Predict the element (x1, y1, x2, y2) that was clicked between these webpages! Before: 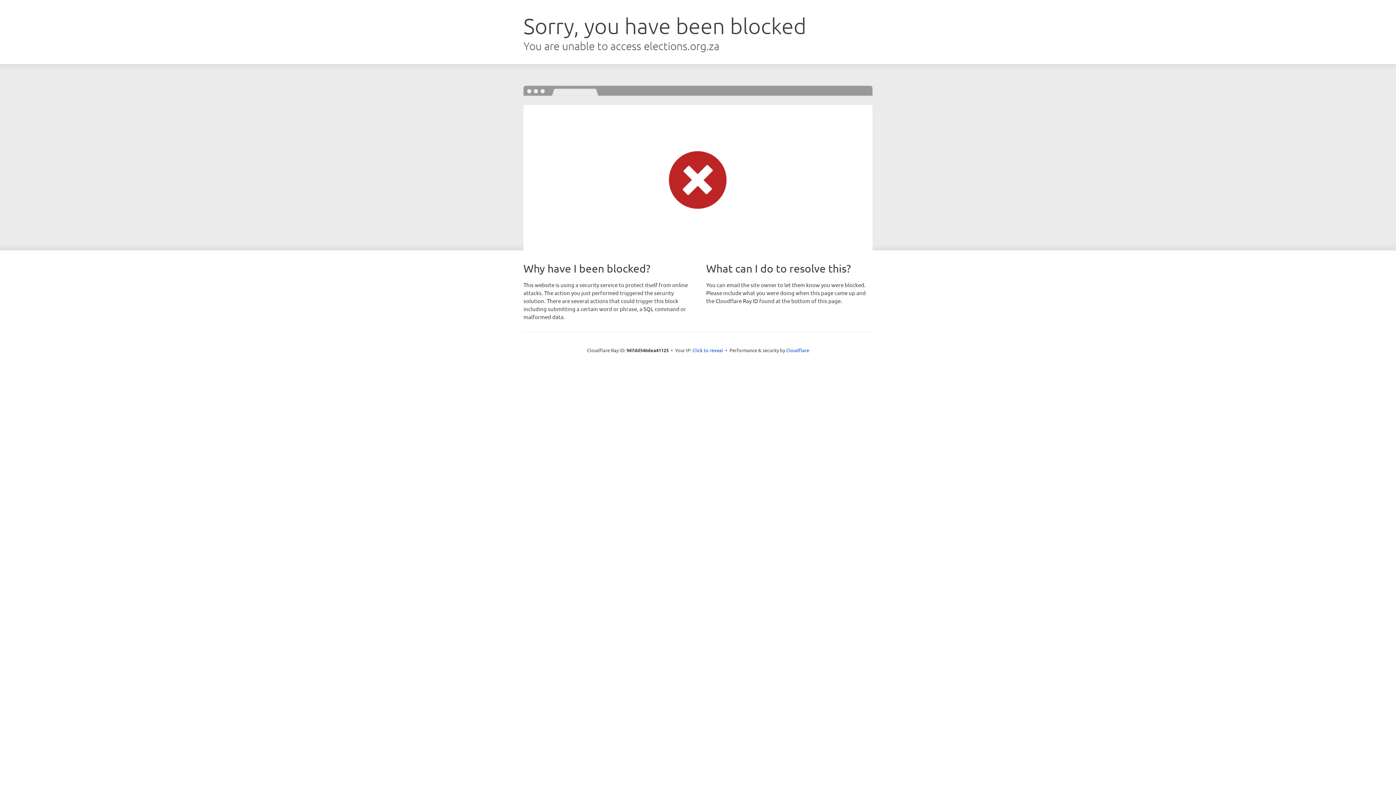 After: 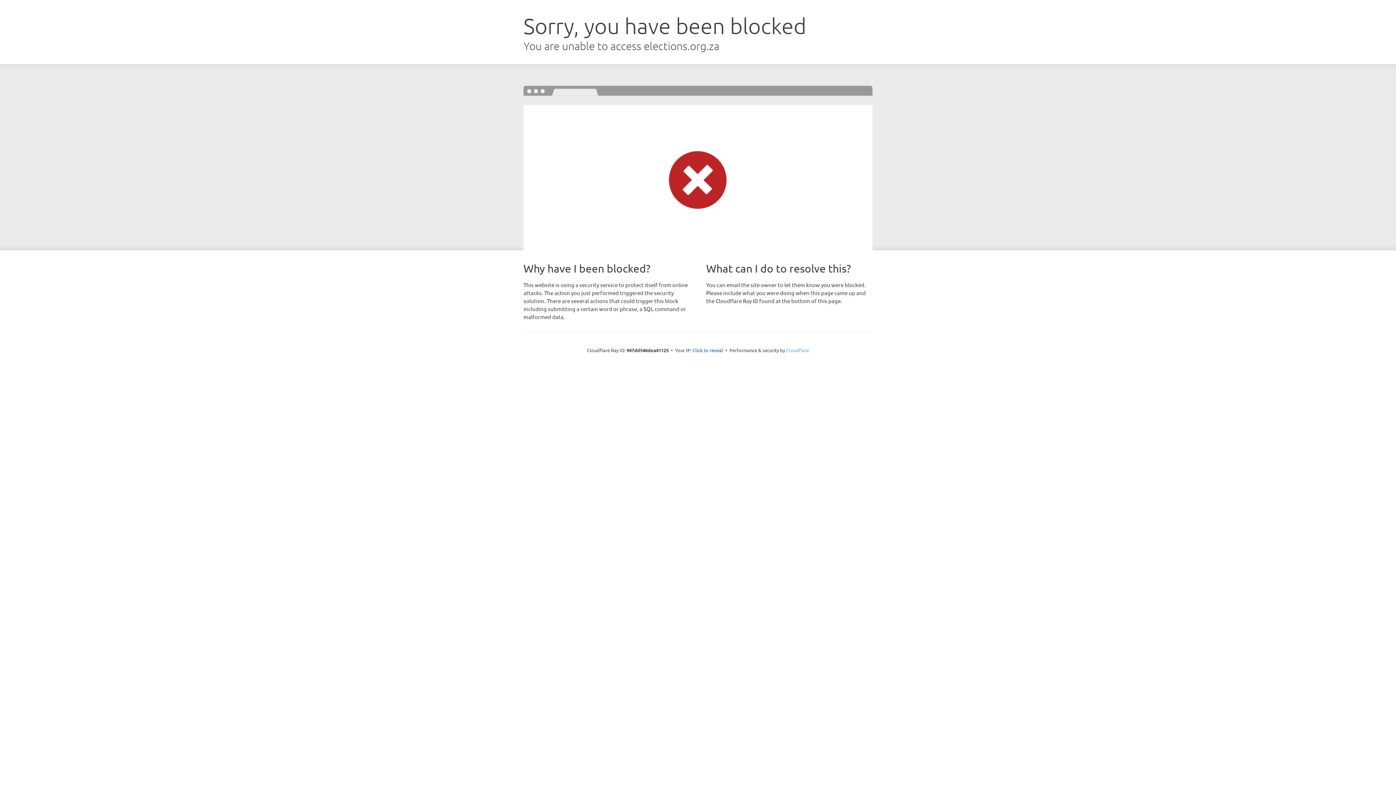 Action: bbox: (786, 347, 809, 353) label: Cloudflare